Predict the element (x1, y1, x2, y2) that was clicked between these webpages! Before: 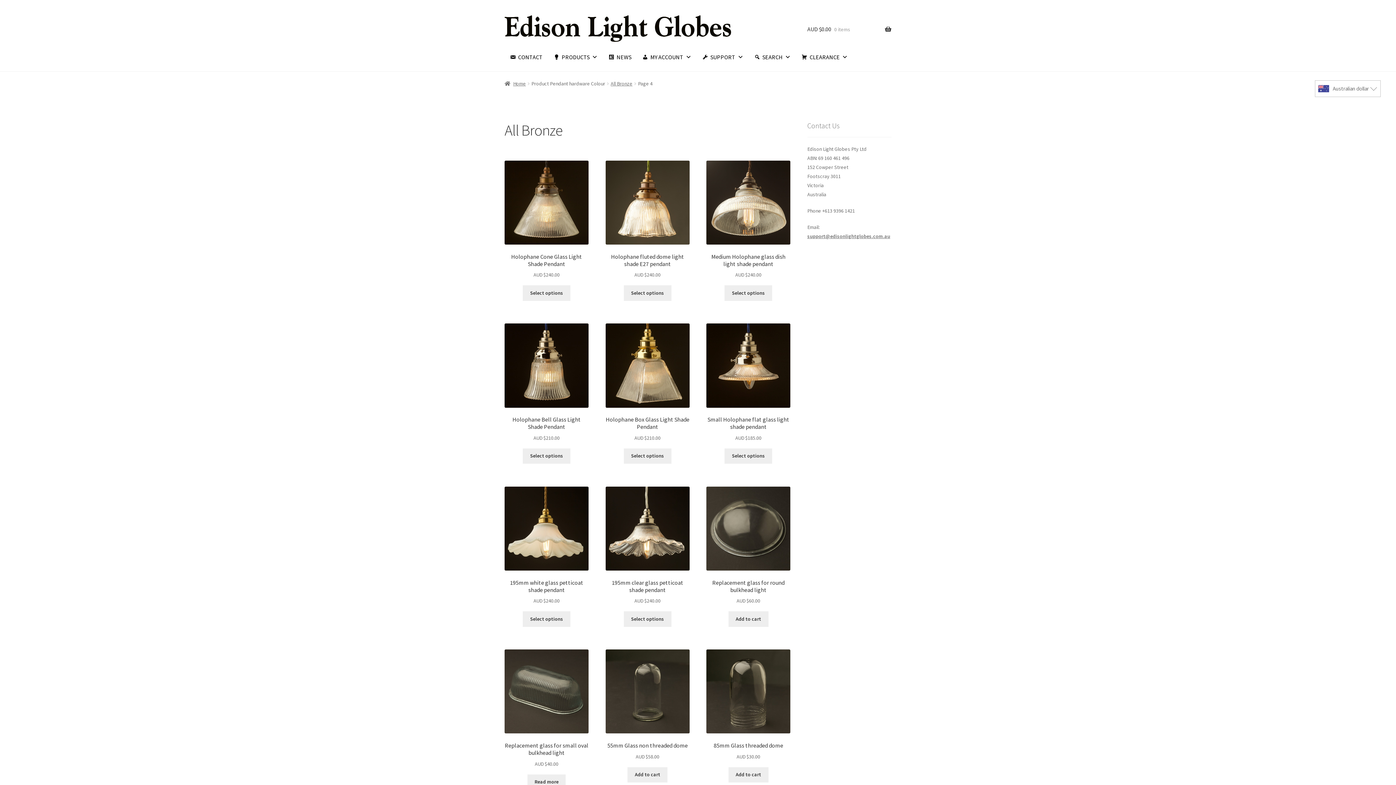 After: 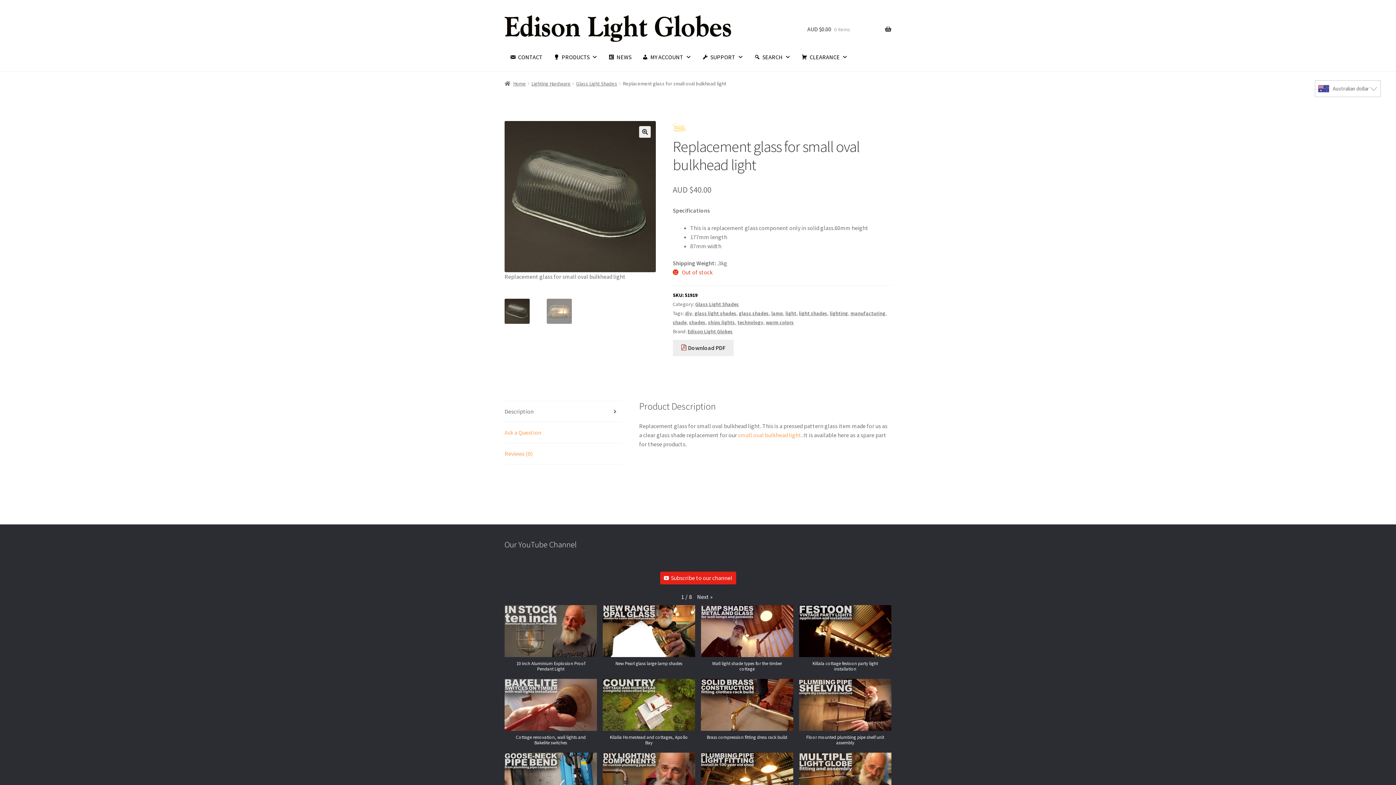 Action: bbox: (504, 649, 588, 768) label: Replacement glass for small oval bulkhead light
AUD $40.00